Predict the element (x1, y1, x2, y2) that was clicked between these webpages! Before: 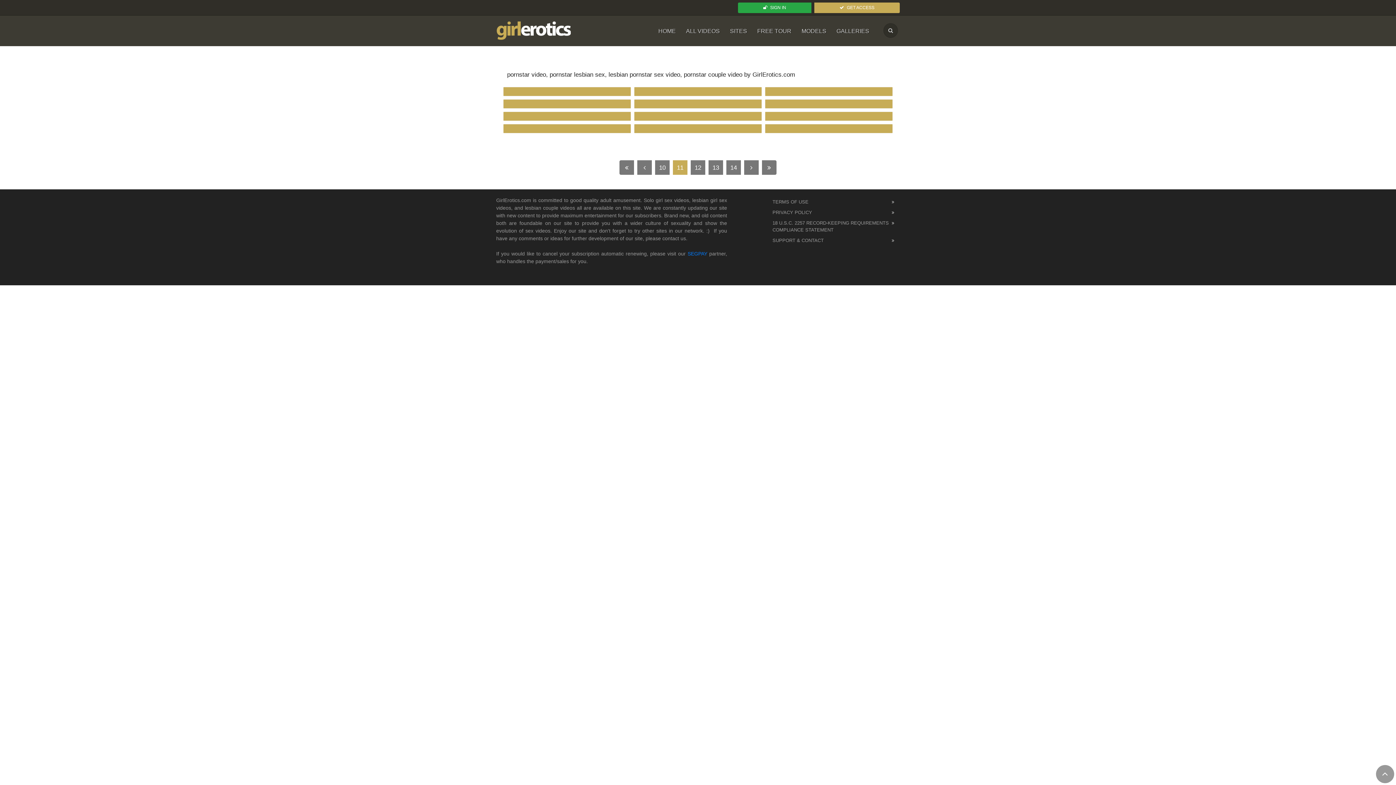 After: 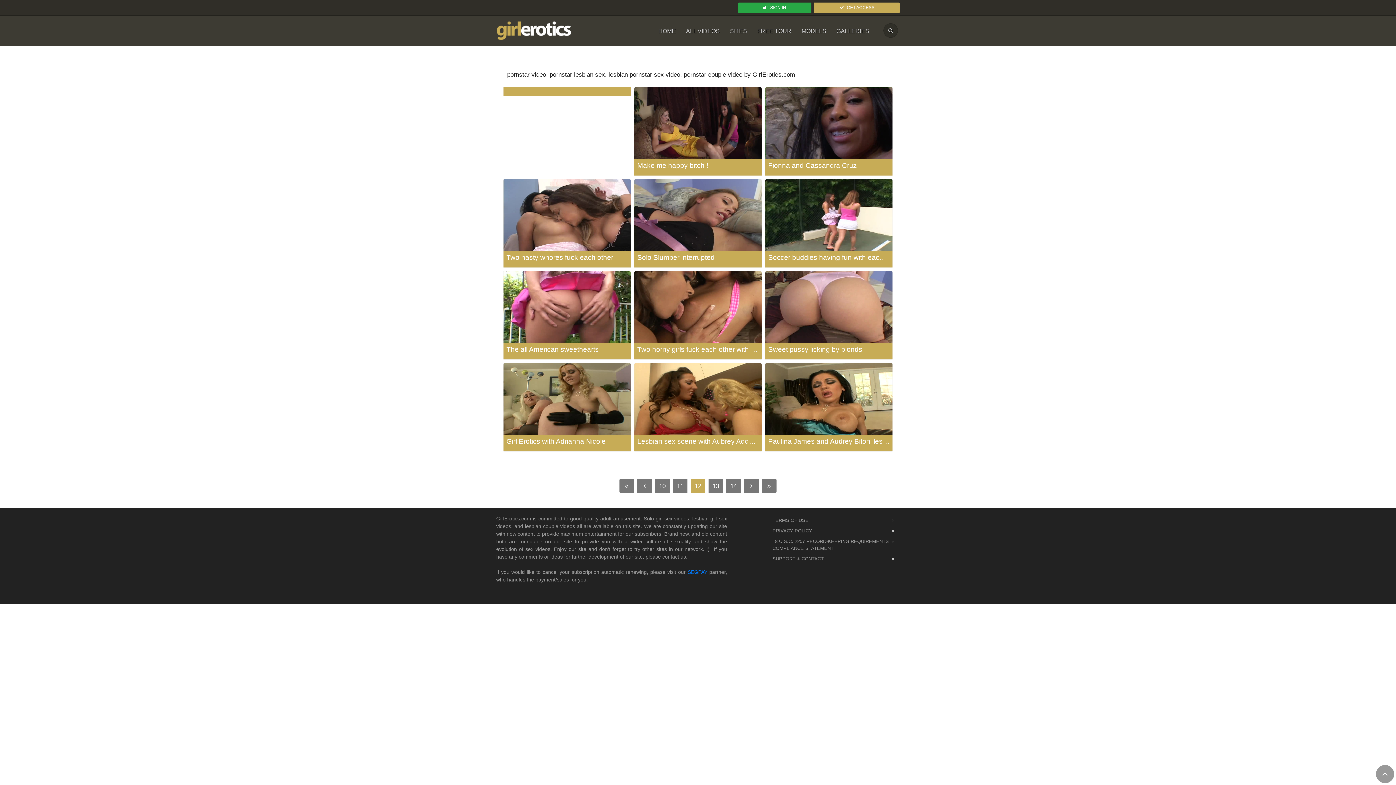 Action: bbox: (690, 160, 705, 174) label: 12